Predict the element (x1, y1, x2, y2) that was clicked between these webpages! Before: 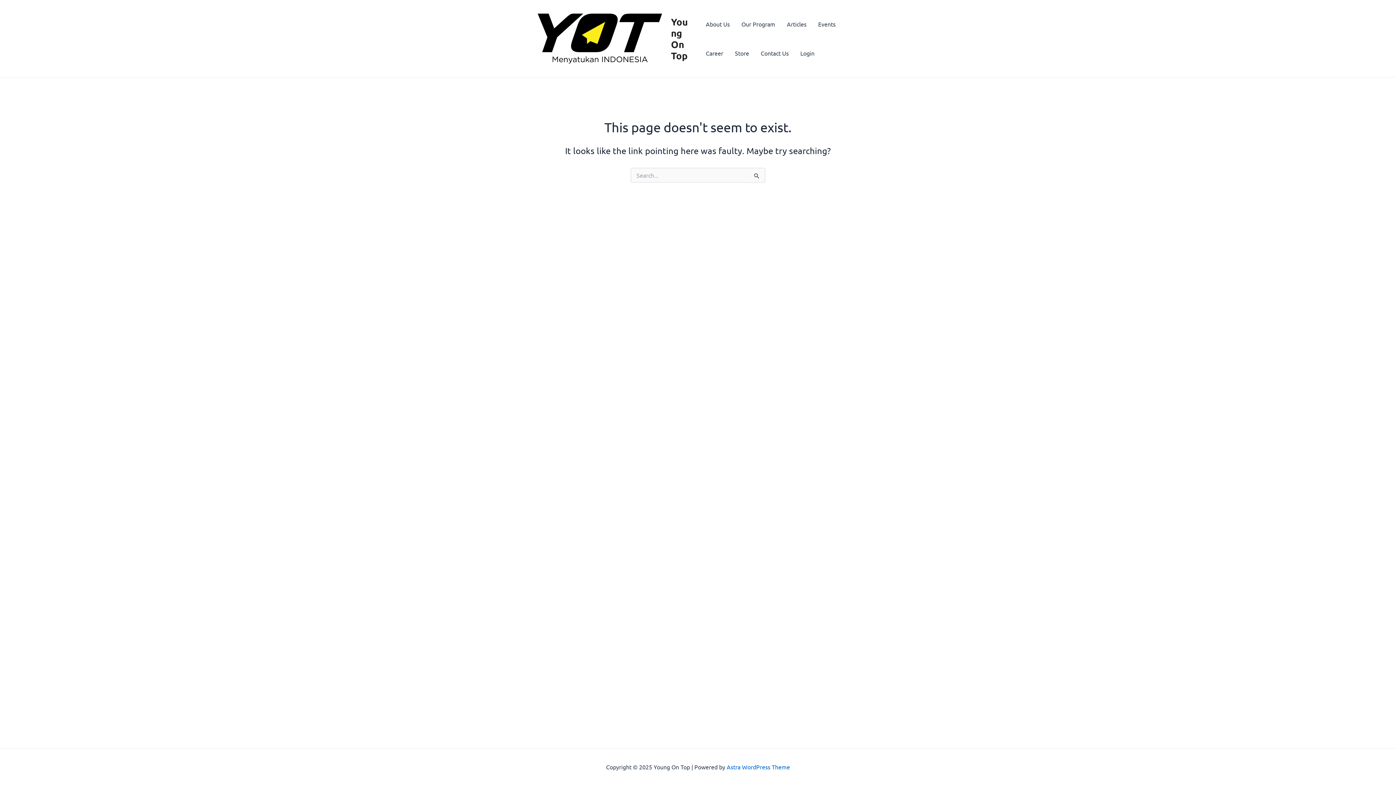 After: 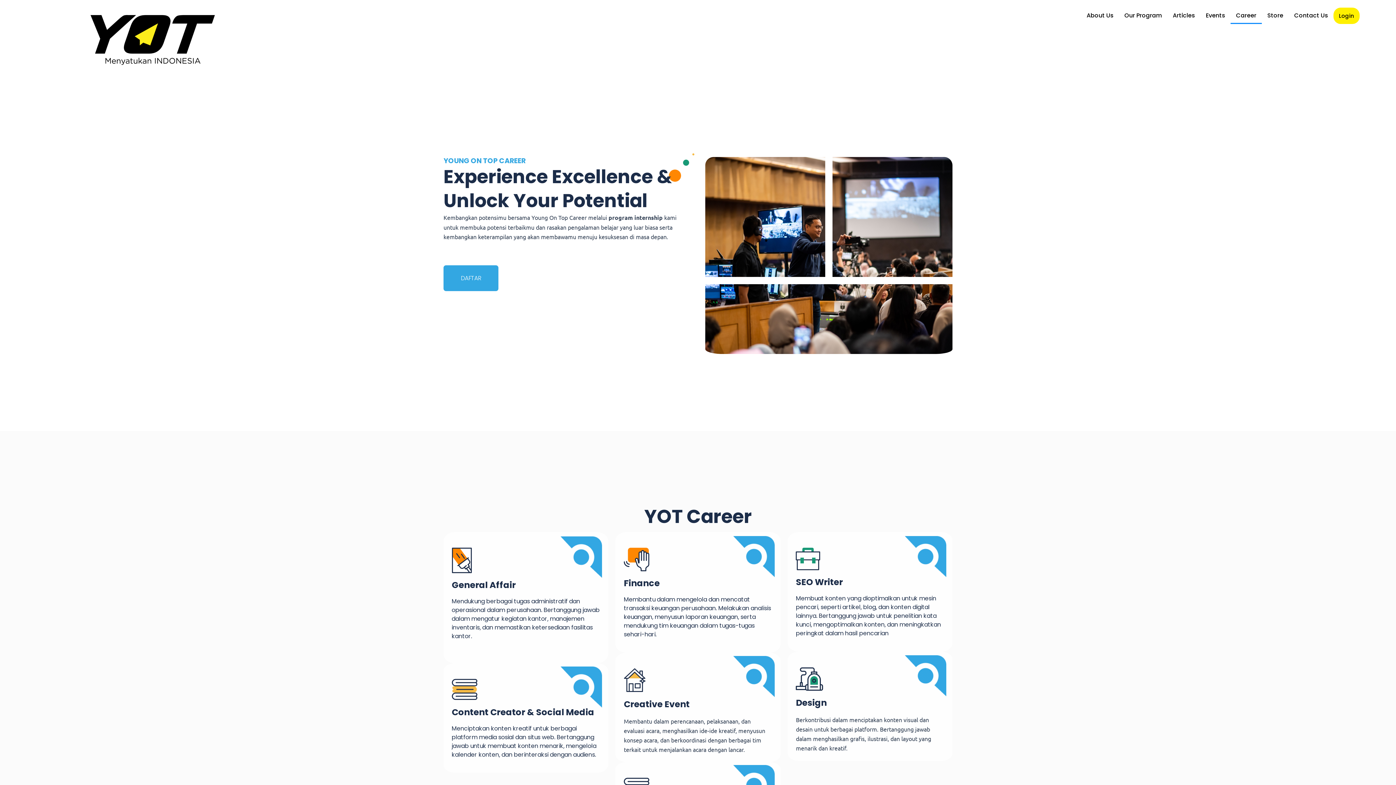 Action: bbox: (700, 38, 729, 67) label: Career